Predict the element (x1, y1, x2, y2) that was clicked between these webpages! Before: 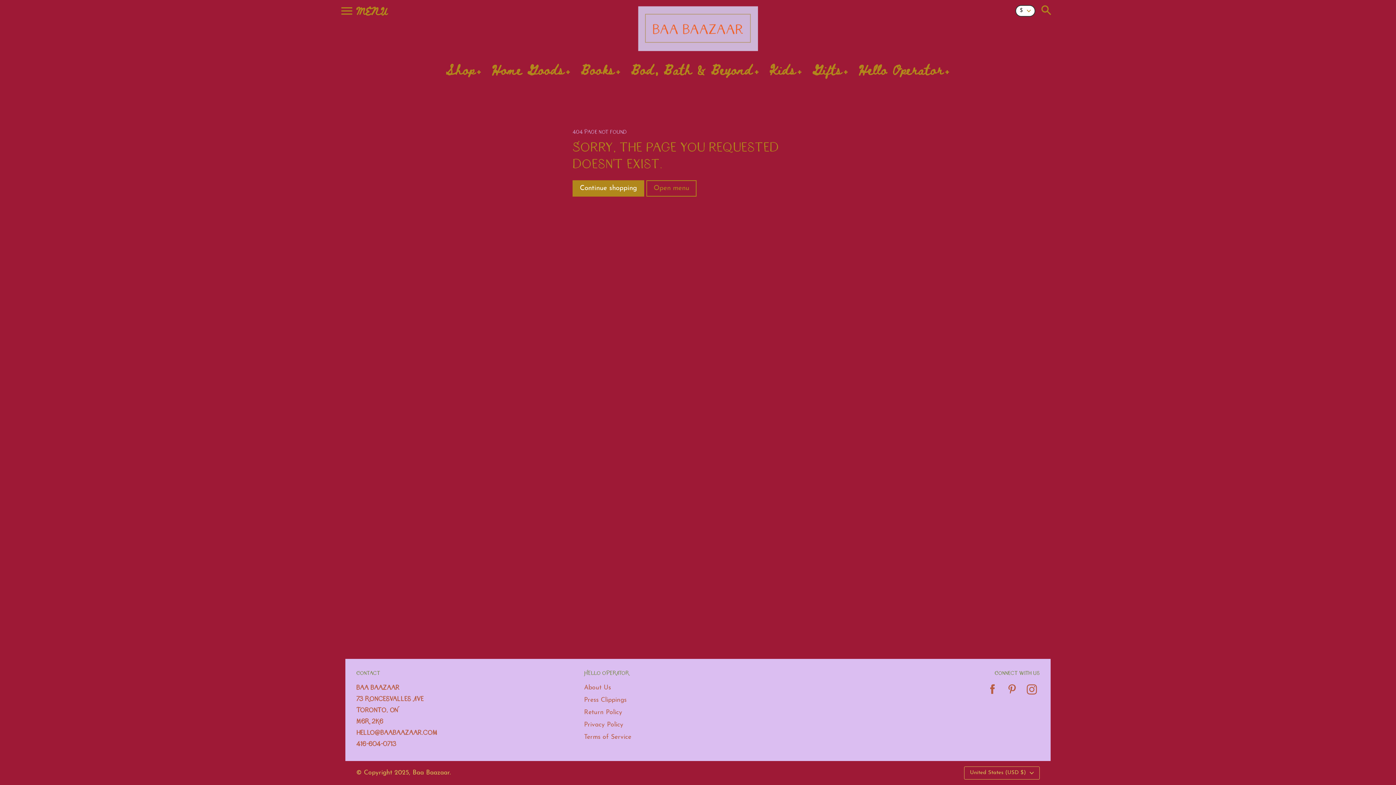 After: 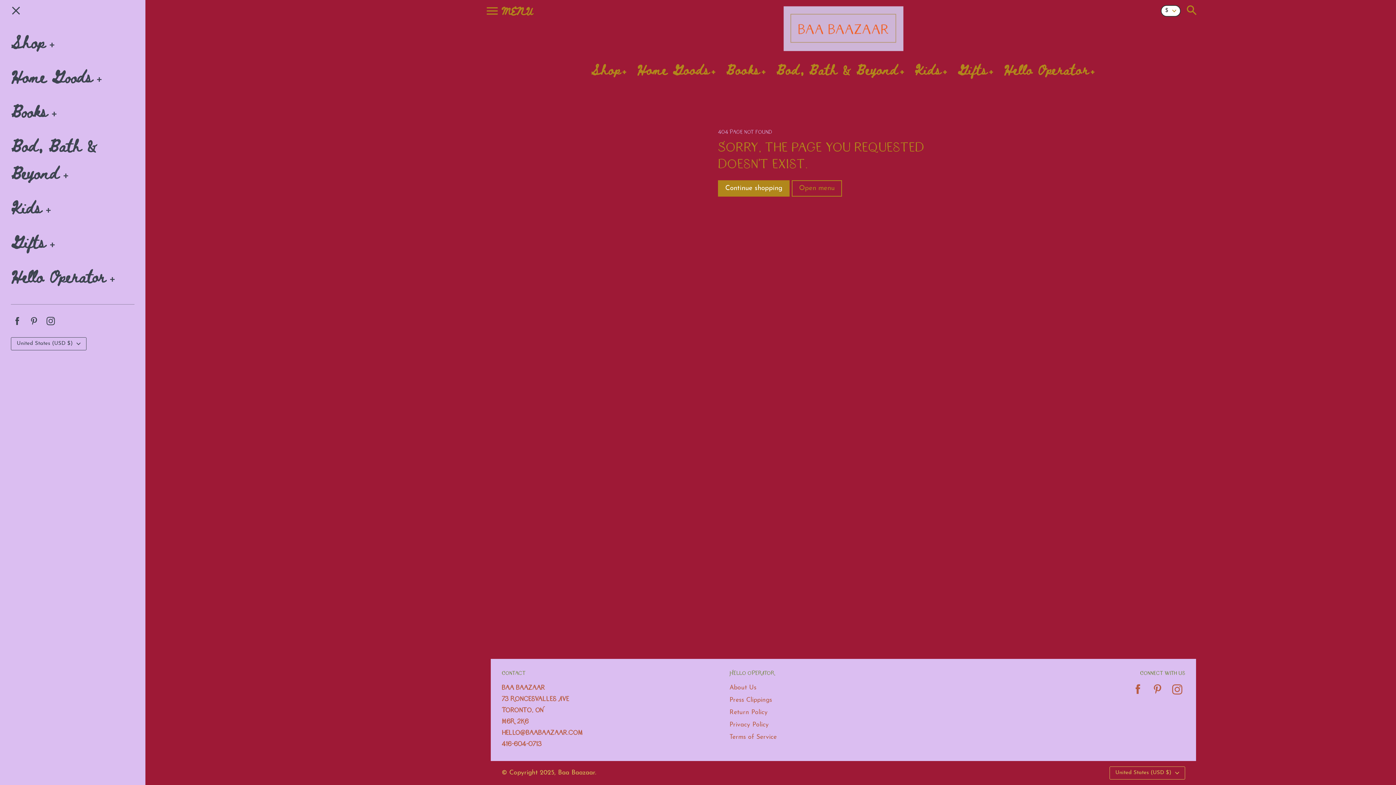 Action: bbox: (646, 180, 696, 196) label: Open menu